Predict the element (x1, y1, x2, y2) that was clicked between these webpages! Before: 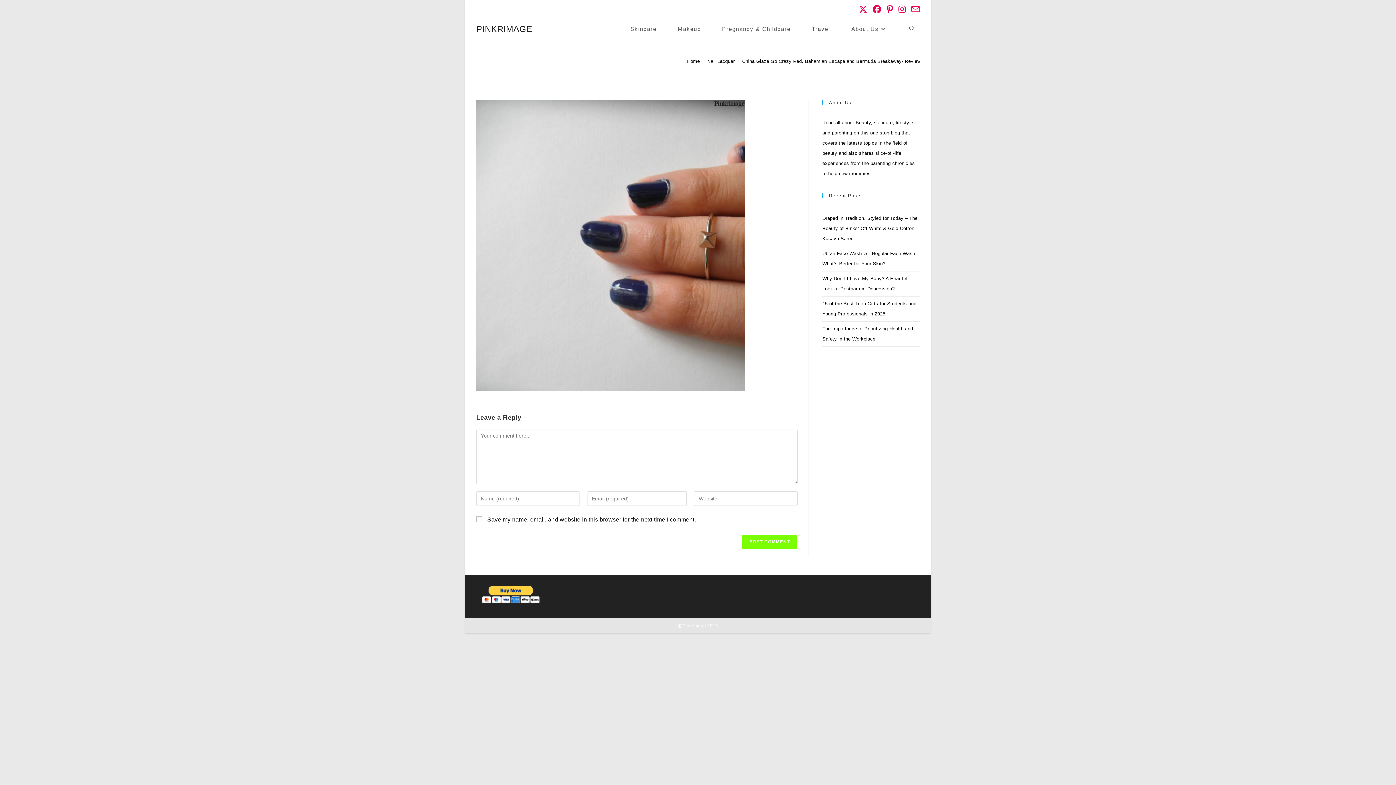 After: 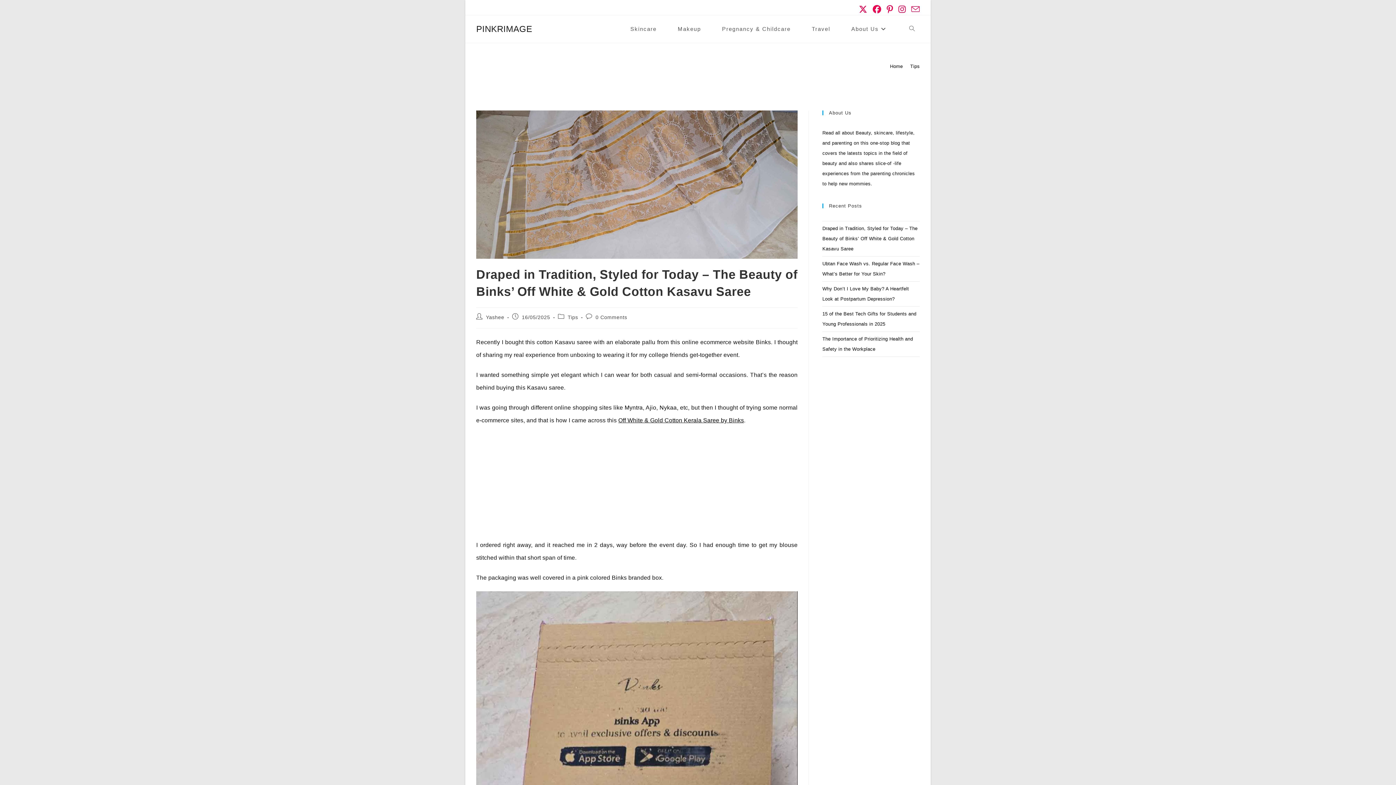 Action: label: Draped in Tradition, Styled for Today – The Beauty of Binks’ Off White & Gold Cotton Kasavu Saree bbox: (822, 215, 917, 241)